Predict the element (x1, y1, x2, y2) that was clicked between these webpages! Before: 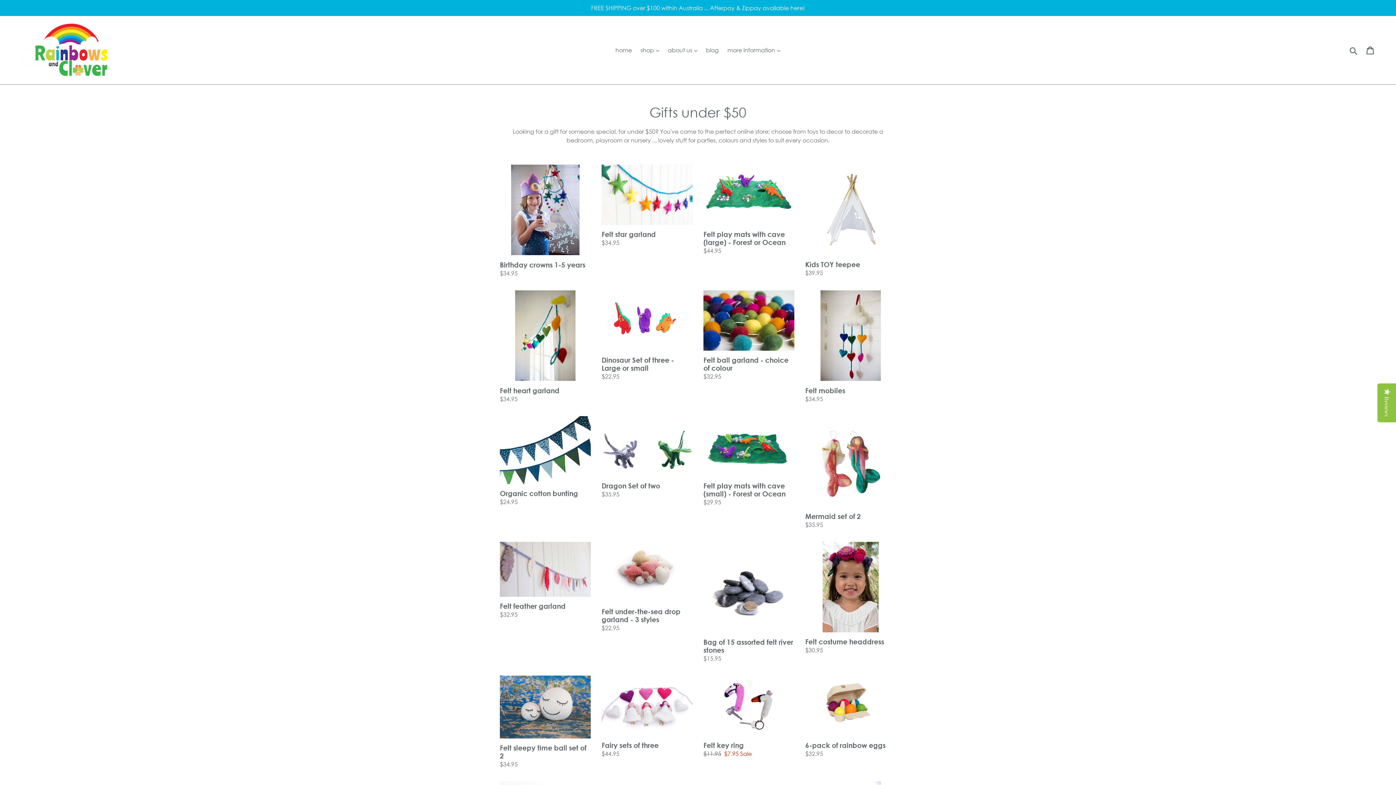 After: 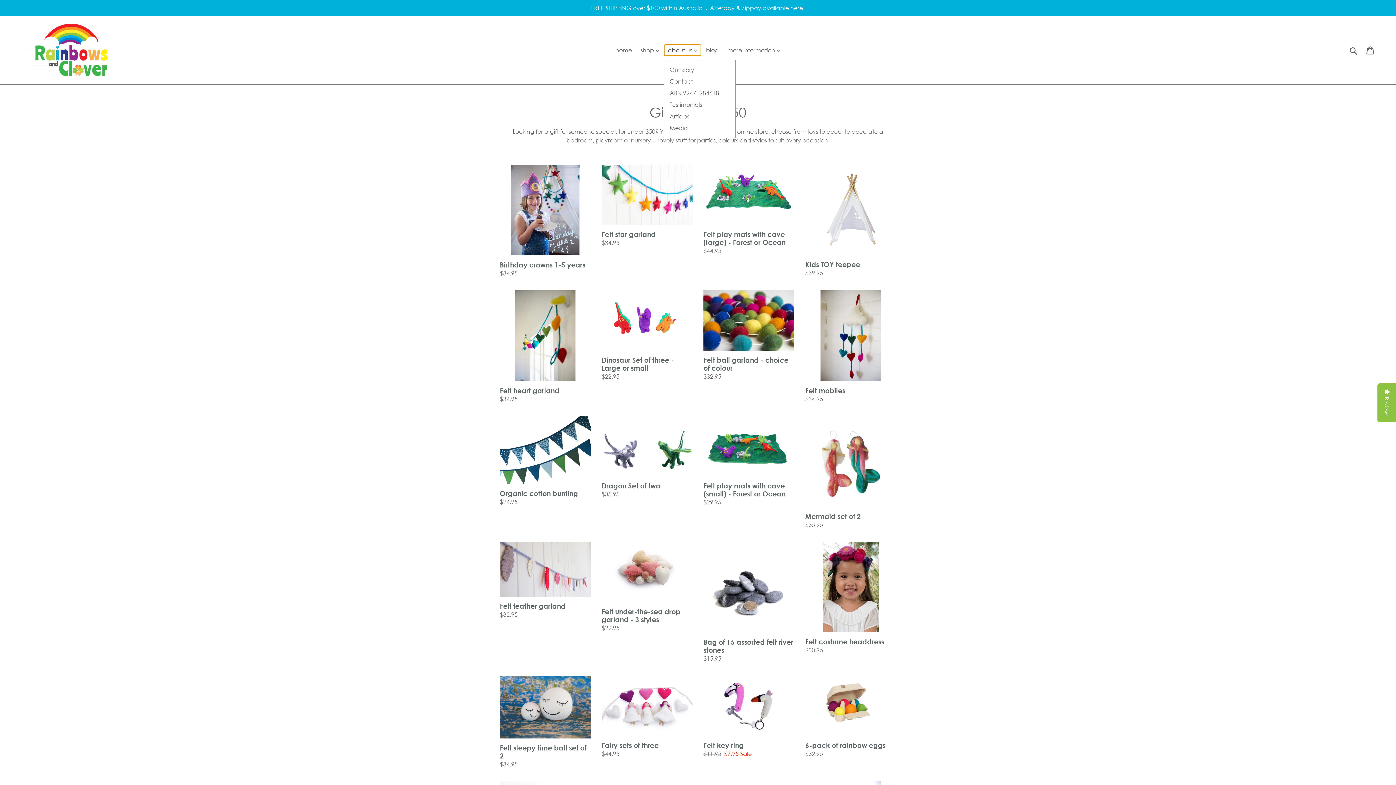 Action: bbox: (664, 44, 701, 55) label: about us 